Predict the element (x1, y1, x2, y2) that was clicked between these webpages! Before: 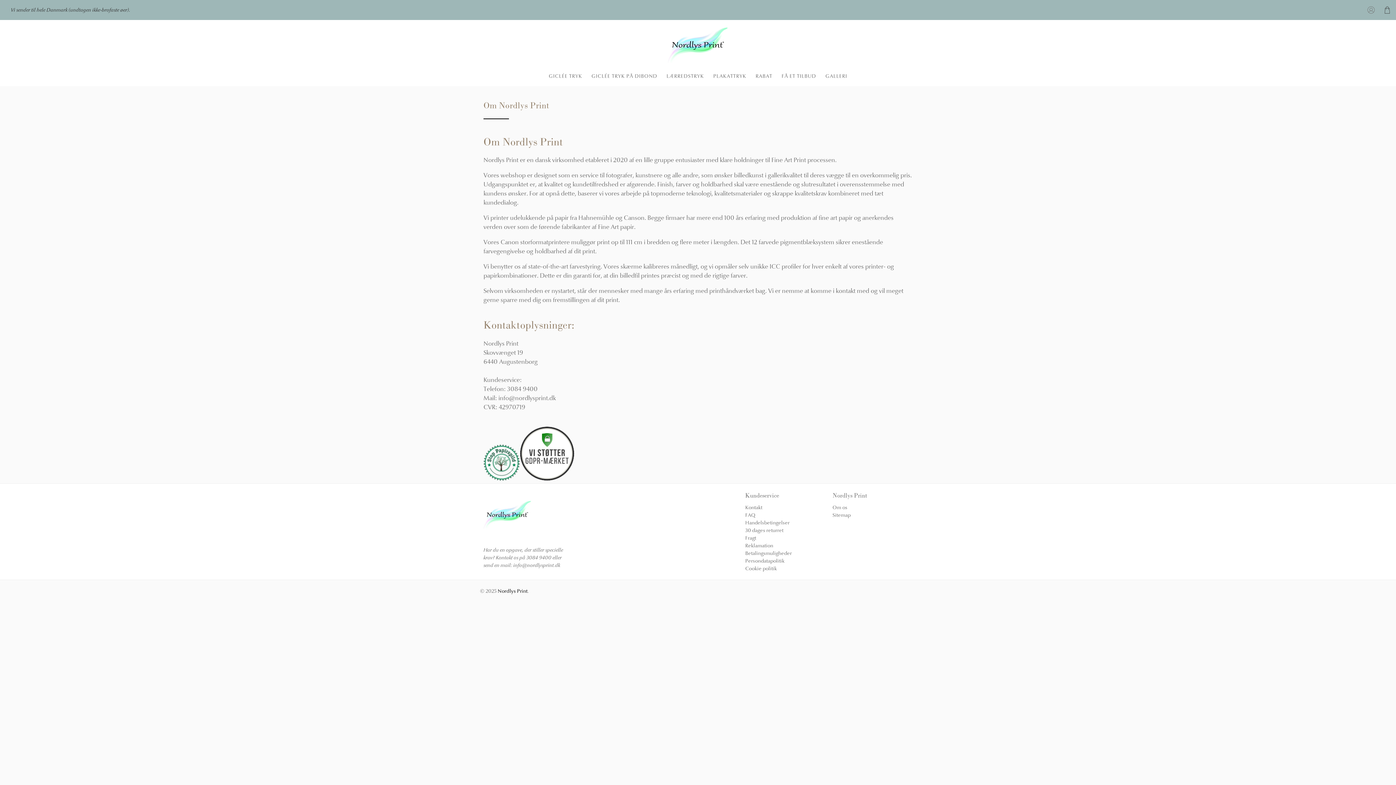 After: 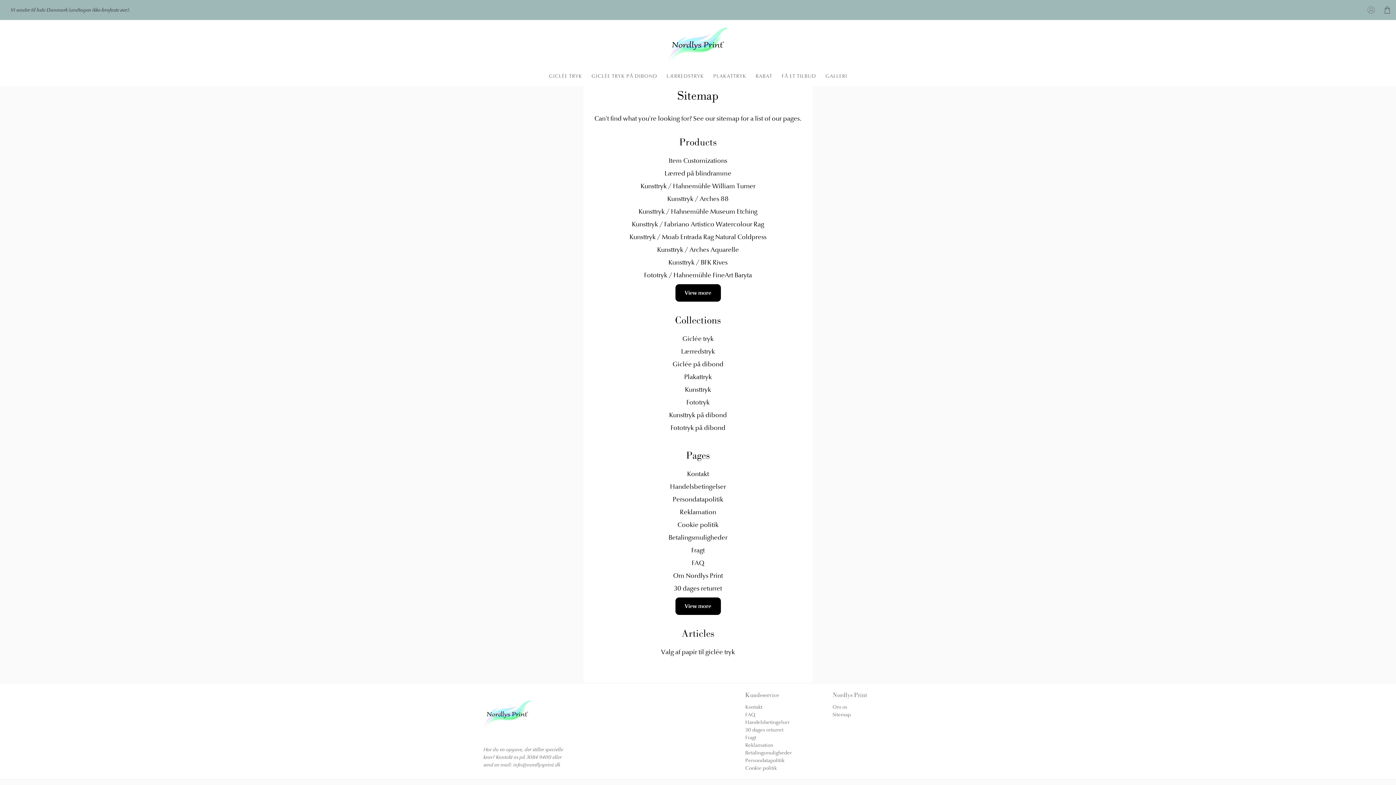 Action: bbox: (832, 512, 850, 518) label: Sitemap